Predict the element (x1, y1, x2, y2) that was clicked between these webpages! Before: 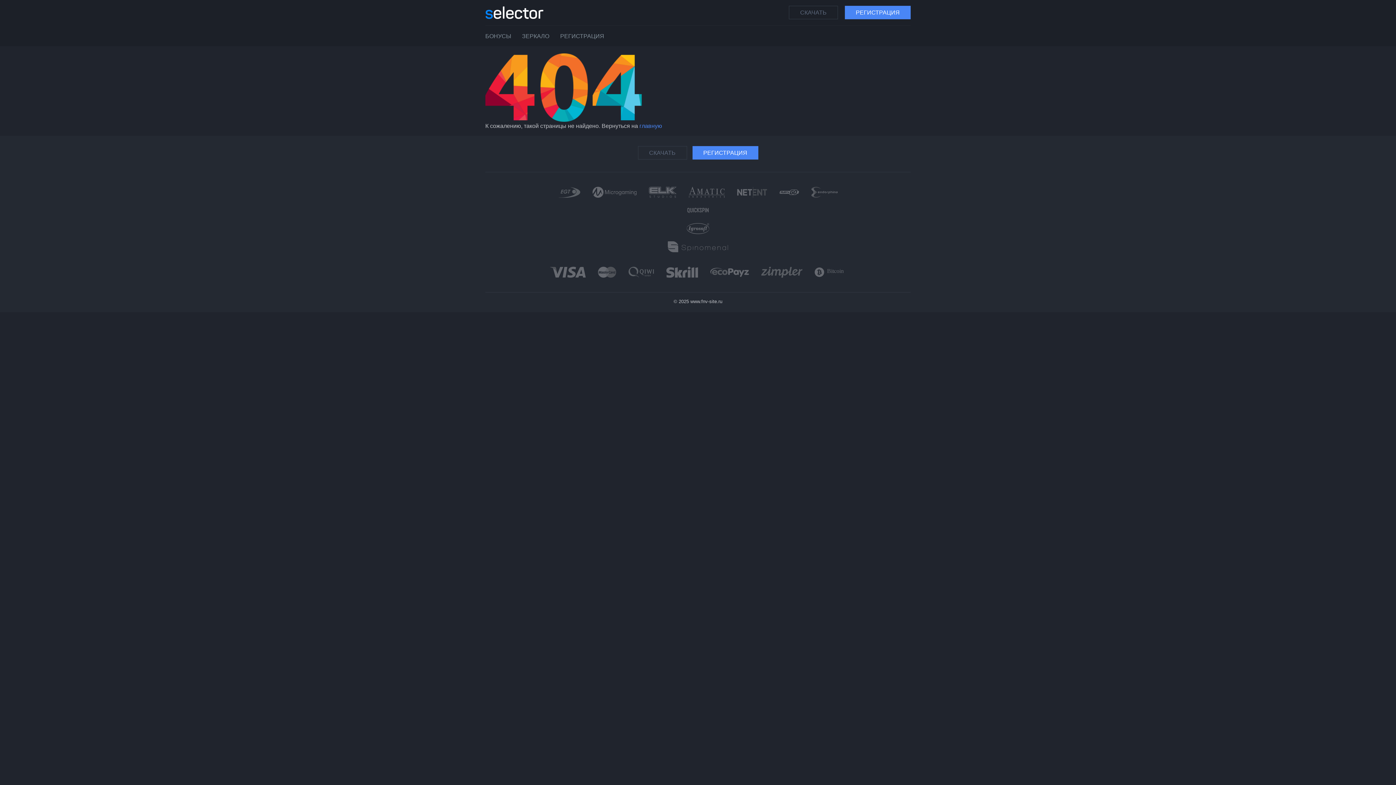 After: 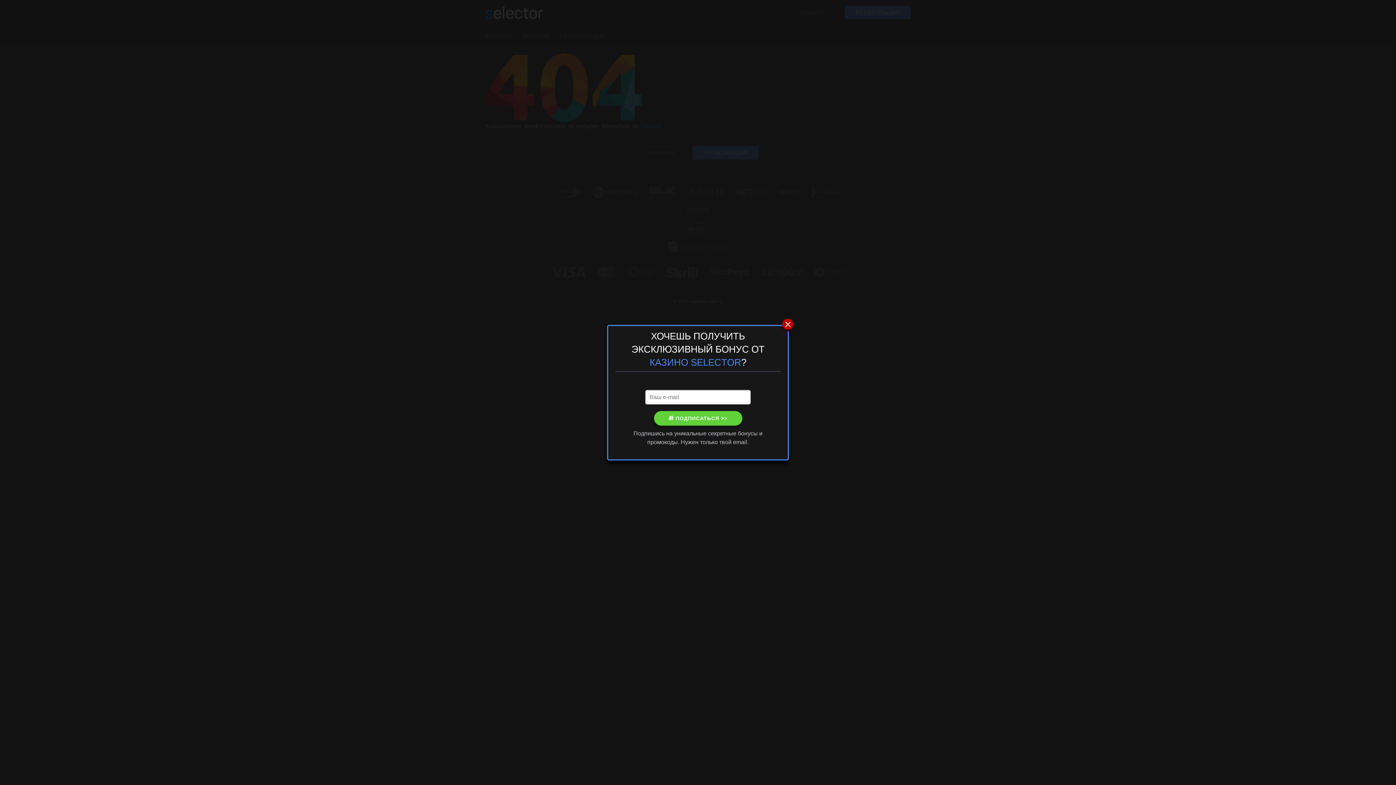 Action: bbox: (638, 146, 687, 159) label: СКАЧАТЬ